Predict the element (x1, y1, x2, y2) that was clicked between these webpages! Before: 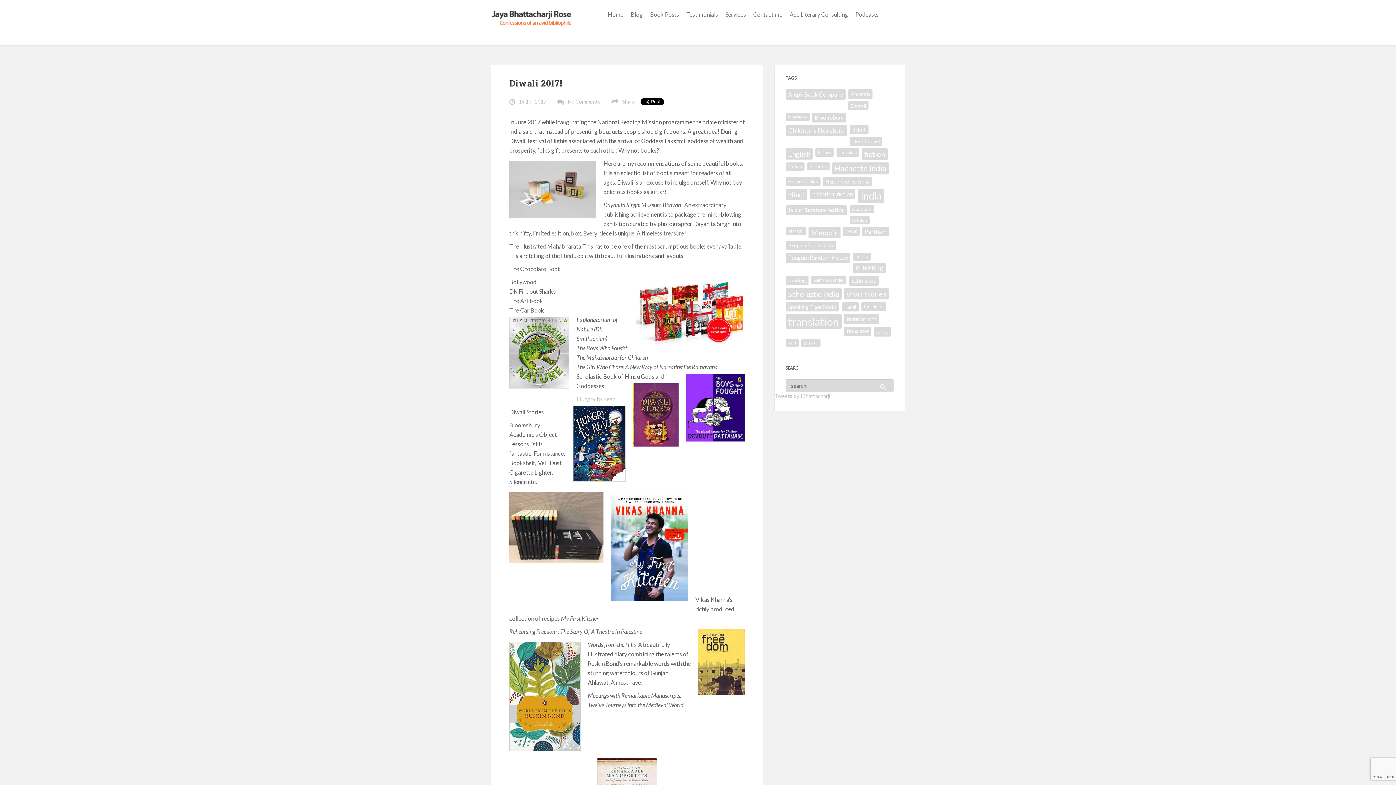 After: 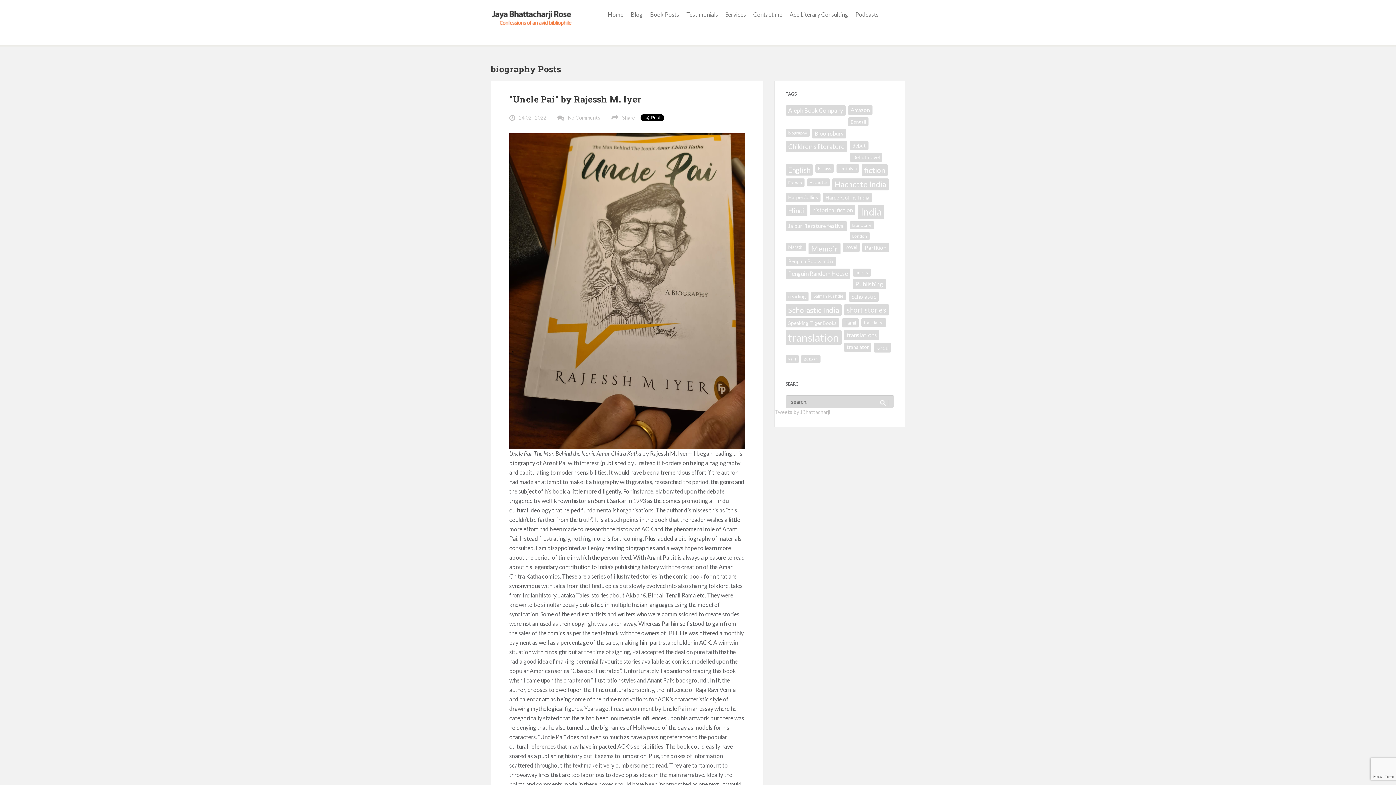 Action: label: biography (27 items) bbox: (785, 112, 809, 121)